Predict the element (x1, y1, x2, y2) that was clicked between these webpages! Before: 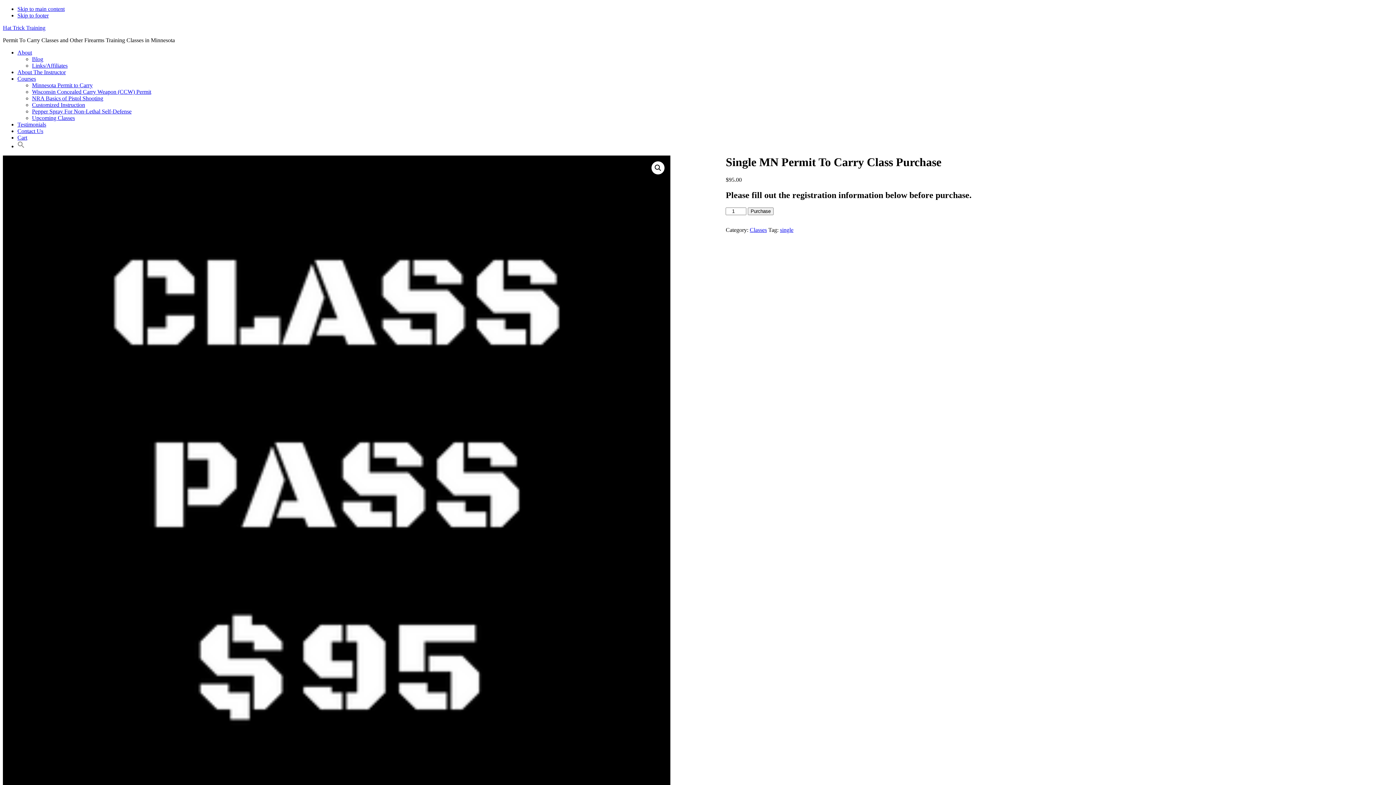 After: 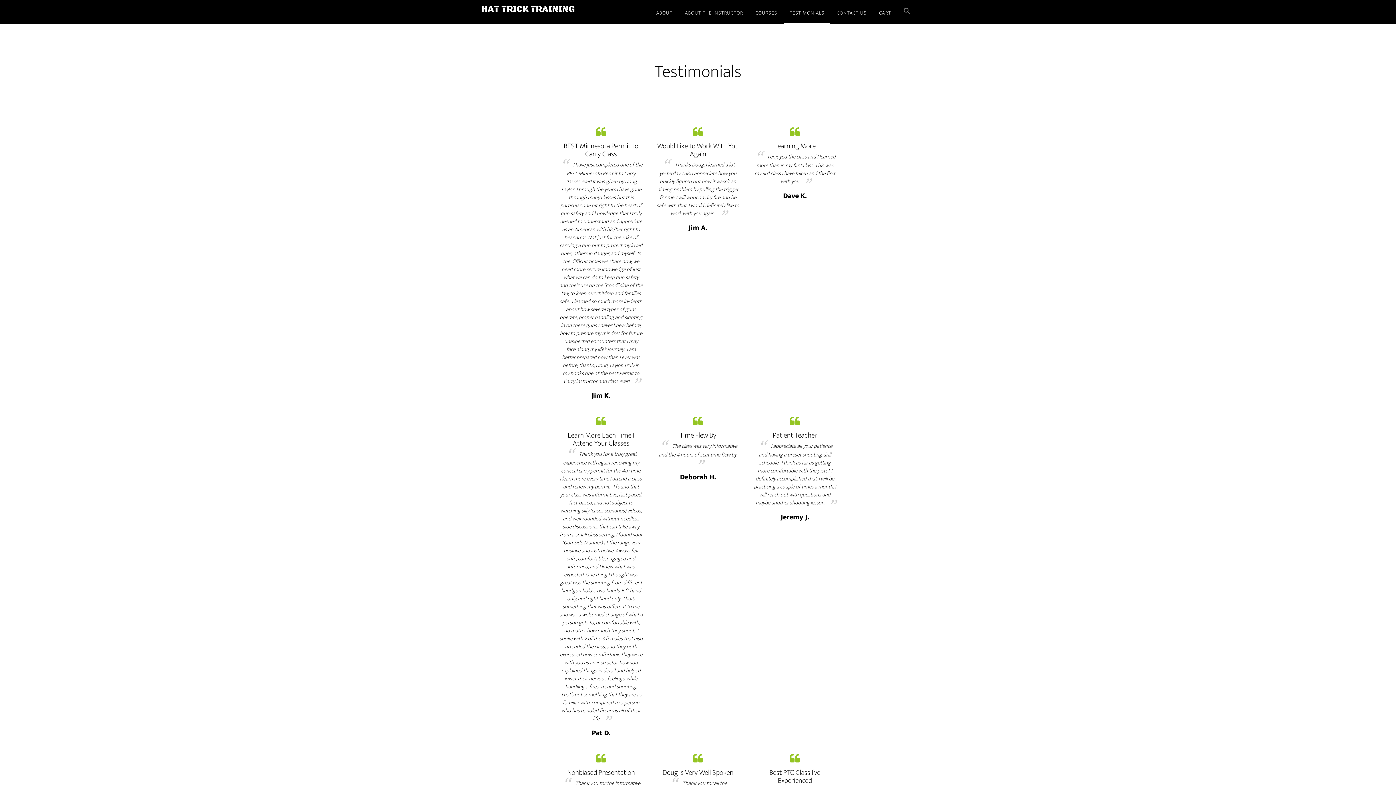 Action: label: Testimonials bbox: (17, 121, 46, 127)